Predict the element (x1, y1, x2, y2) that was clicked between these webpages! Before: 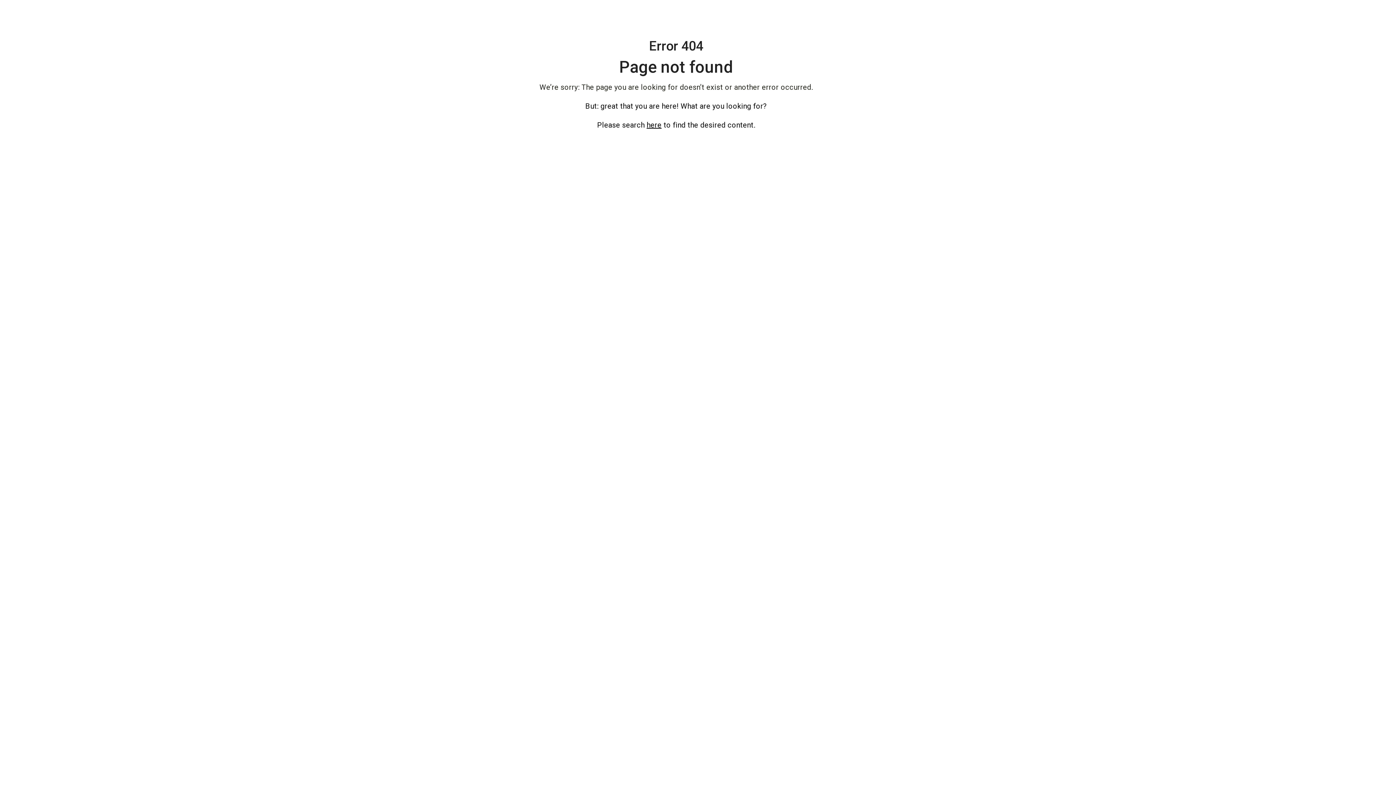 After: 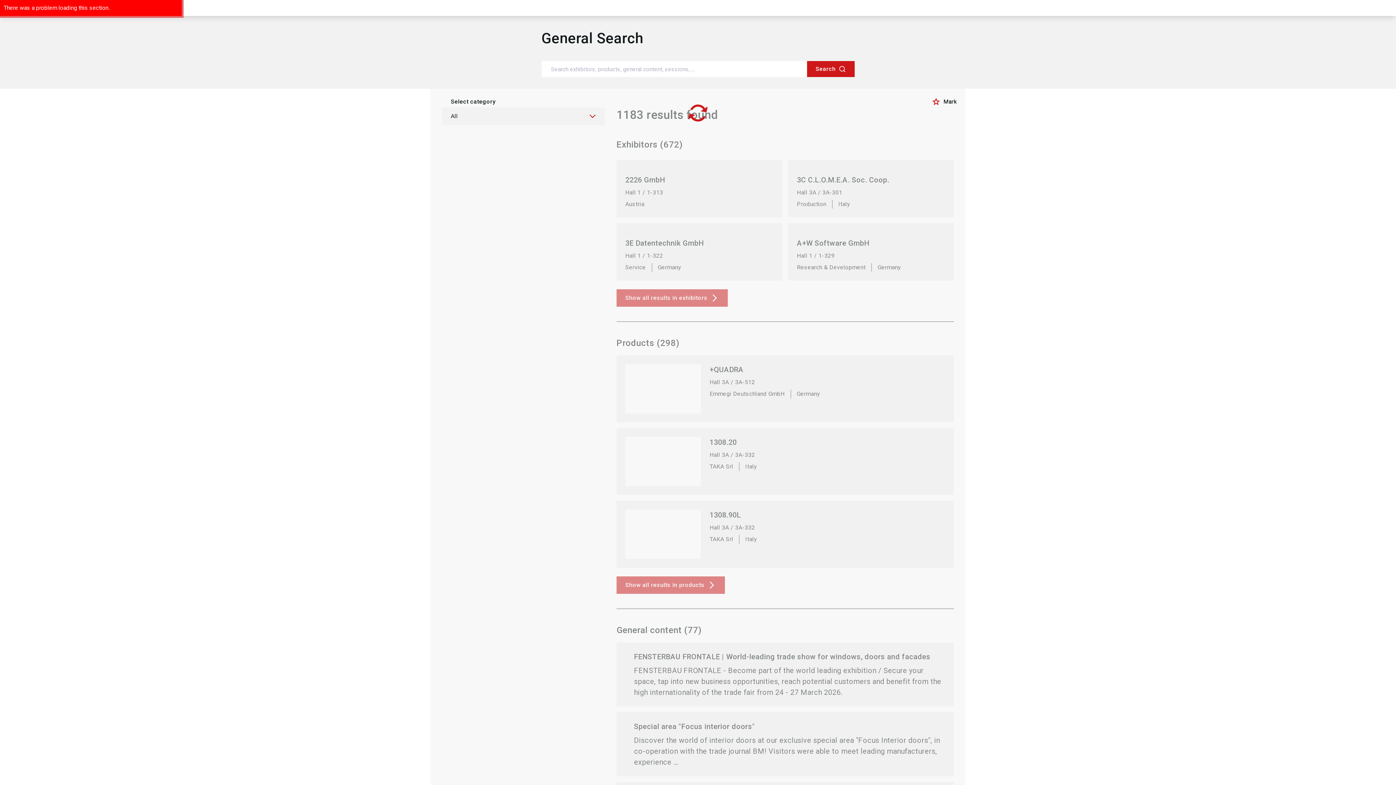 Action: label: here bbox: (646, 120, 661, 129)